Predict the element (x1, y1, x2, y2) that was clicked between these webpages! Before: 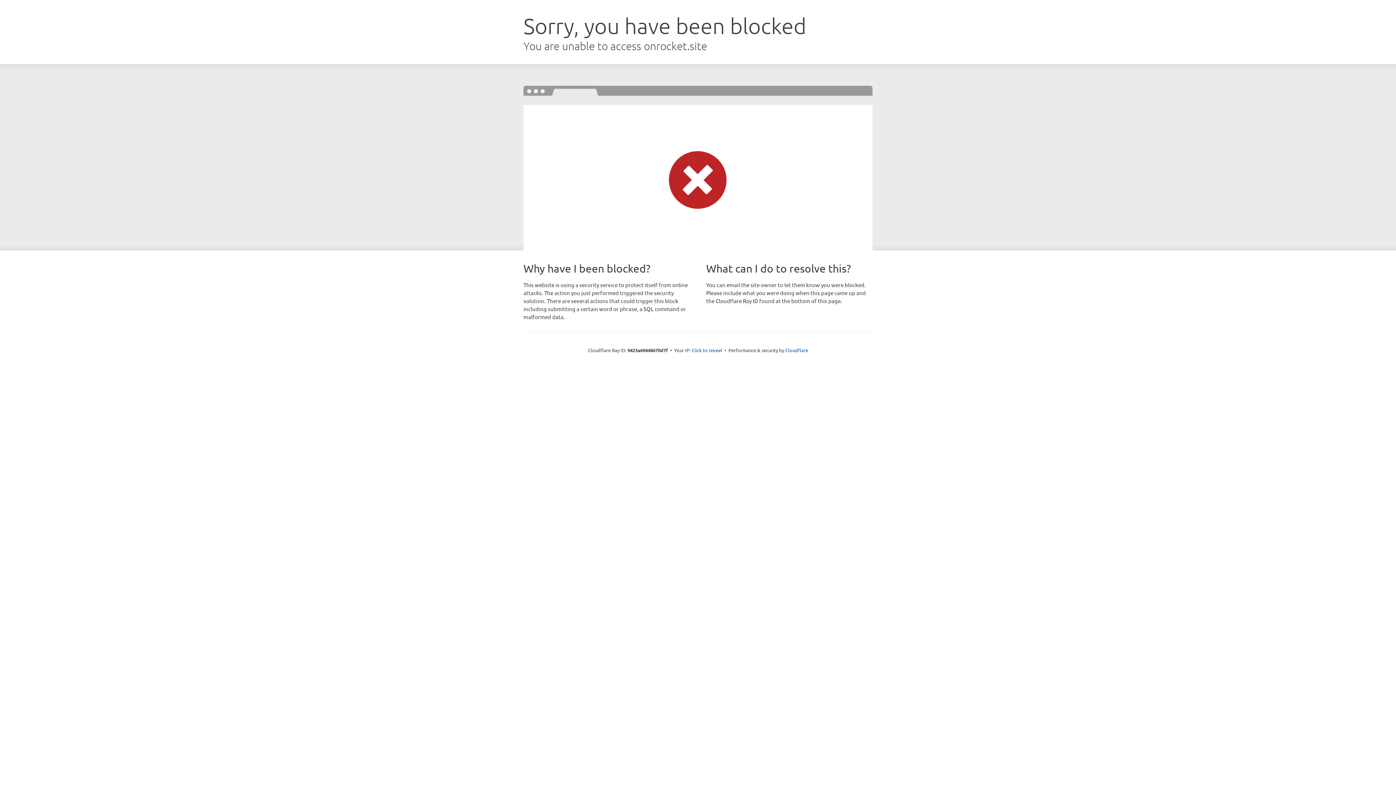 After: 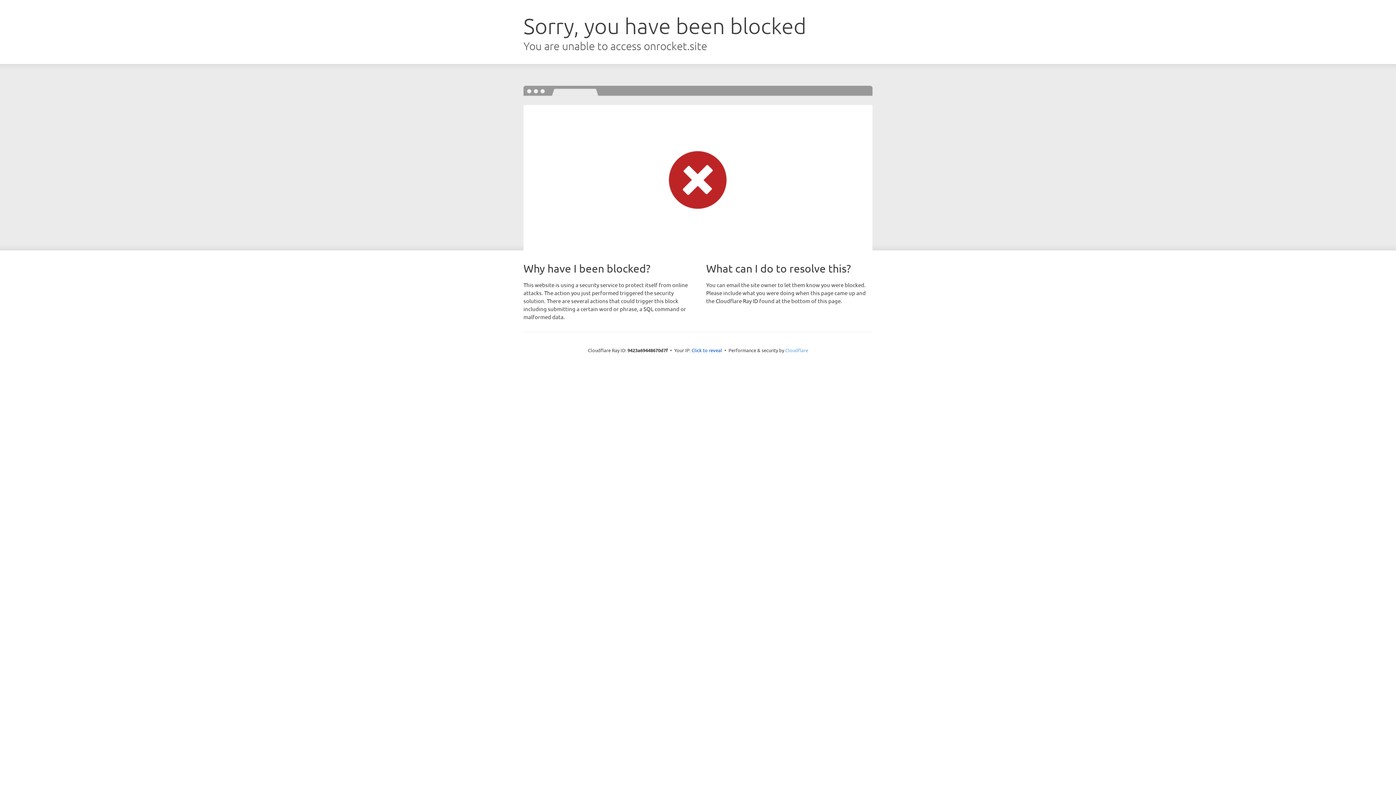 Action: bbox: (785, 347, 808, 353) label: Cloudflare